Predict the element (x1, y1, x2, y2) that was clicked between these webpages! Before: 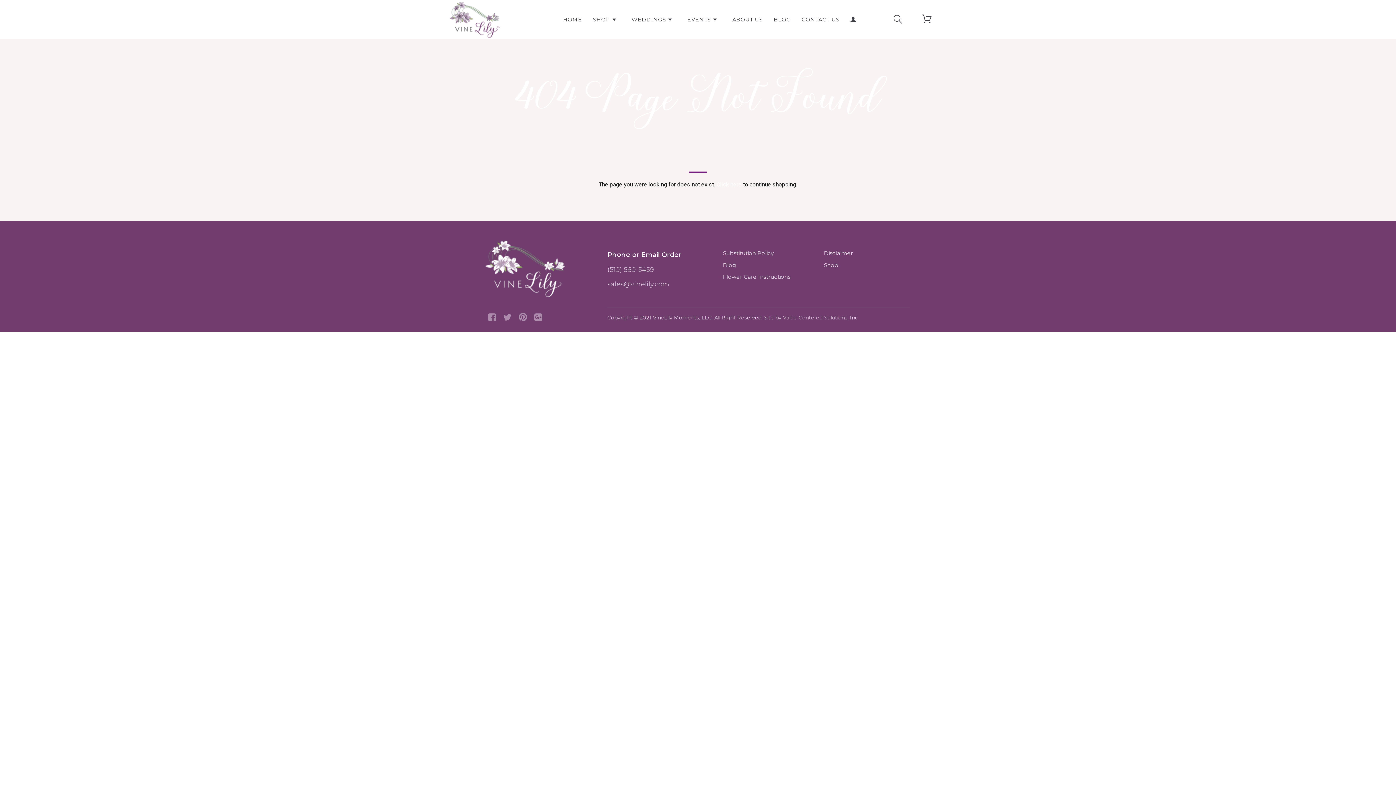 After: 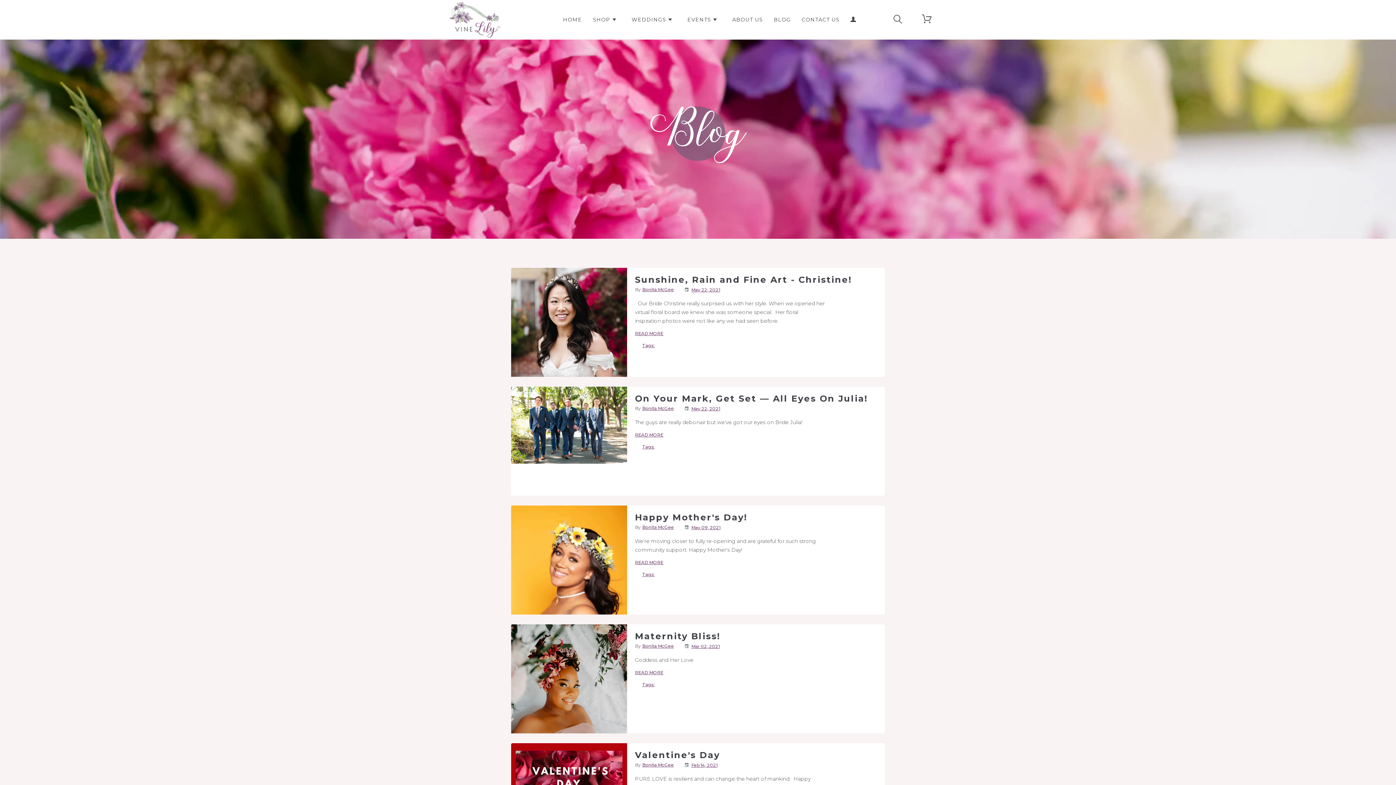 Action: bbox: (769, 10, 795, 29) label: BLOG